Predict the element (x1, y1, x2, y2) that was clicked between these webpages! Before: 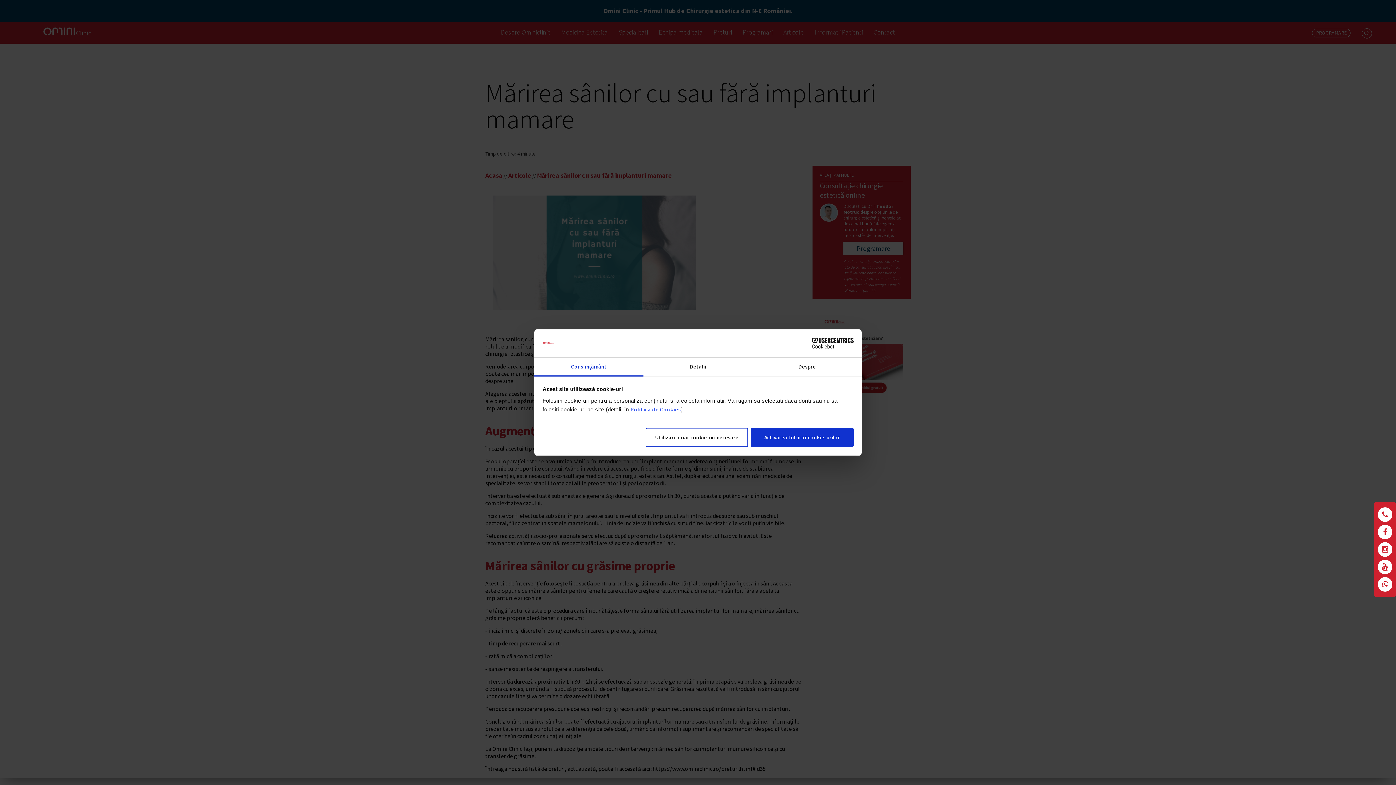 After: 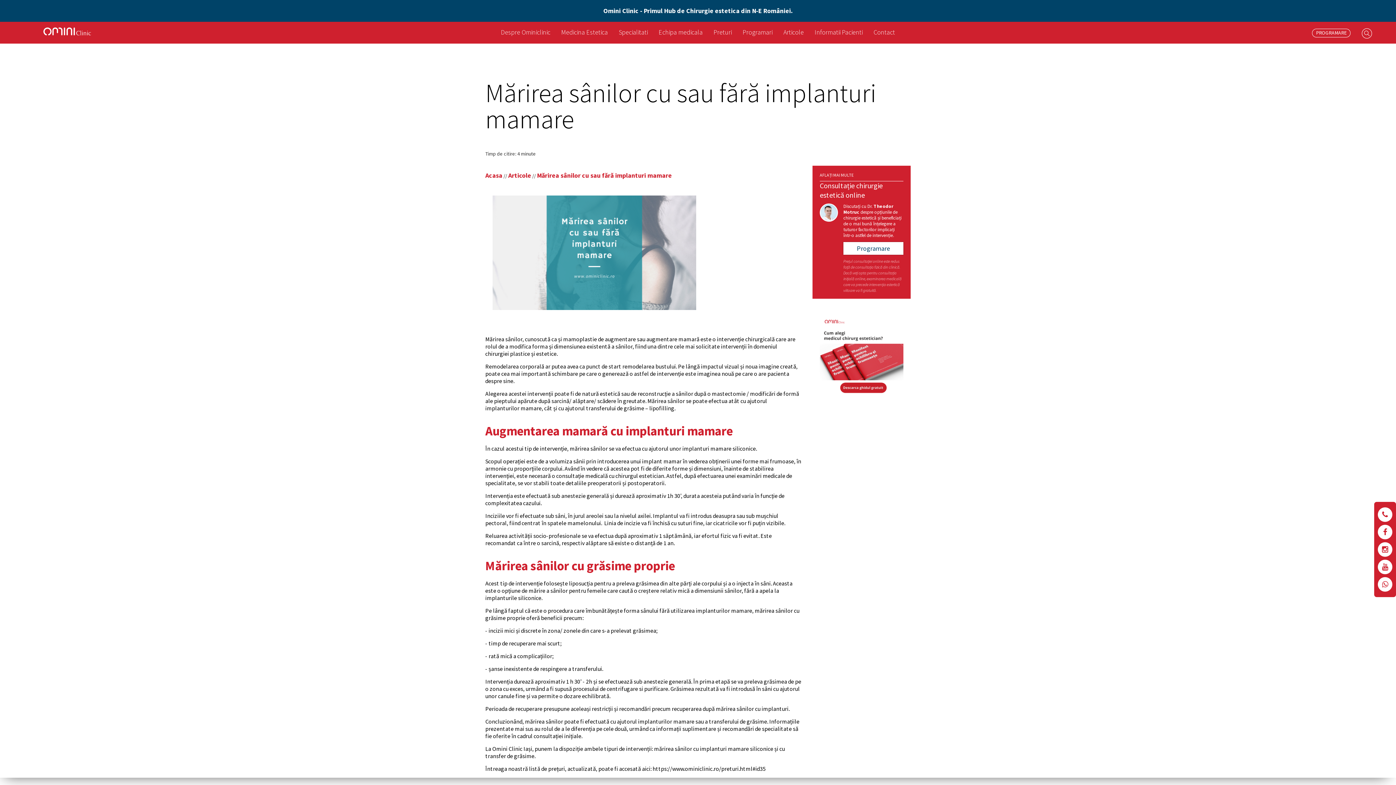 Action: label: Activarea tuturor cookie-urilor bbox: (751, 428, 853, 447)